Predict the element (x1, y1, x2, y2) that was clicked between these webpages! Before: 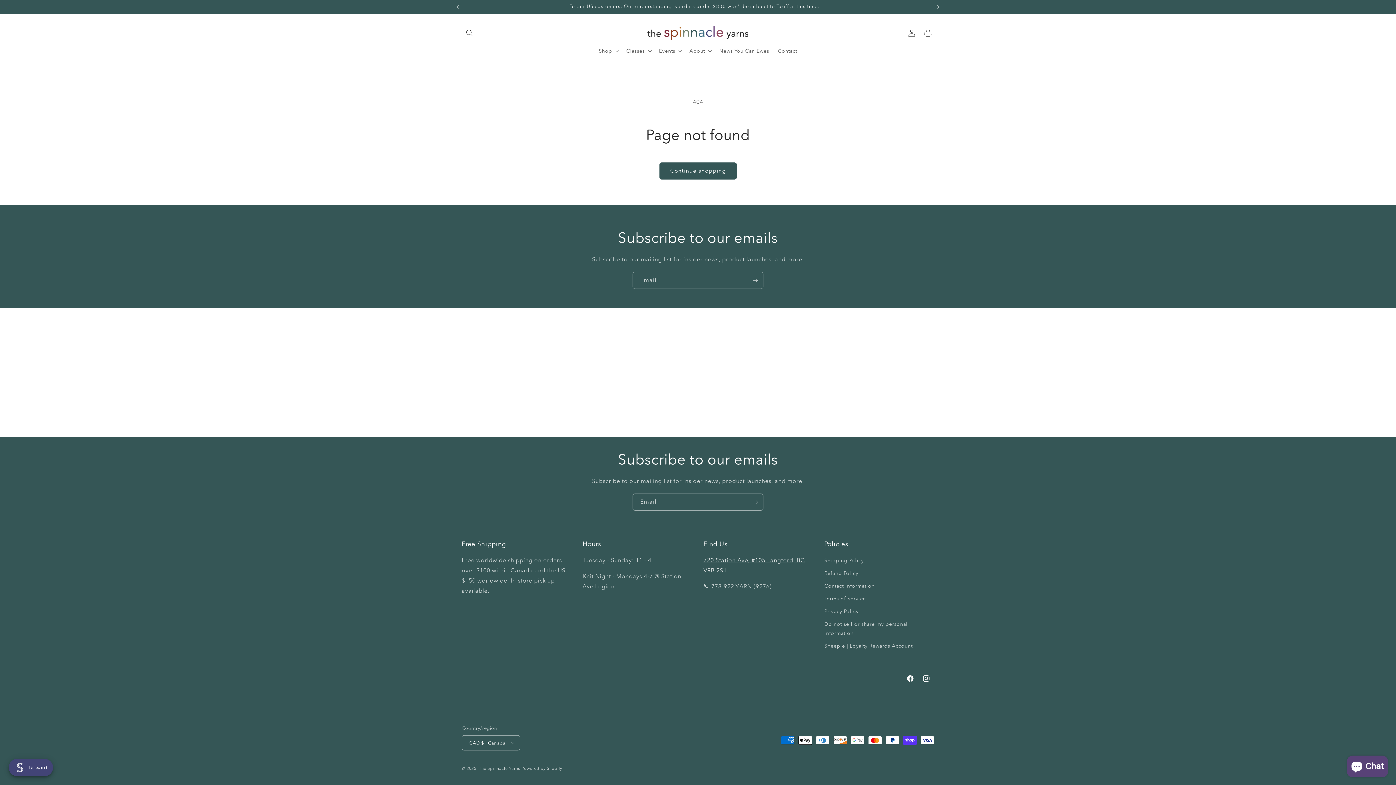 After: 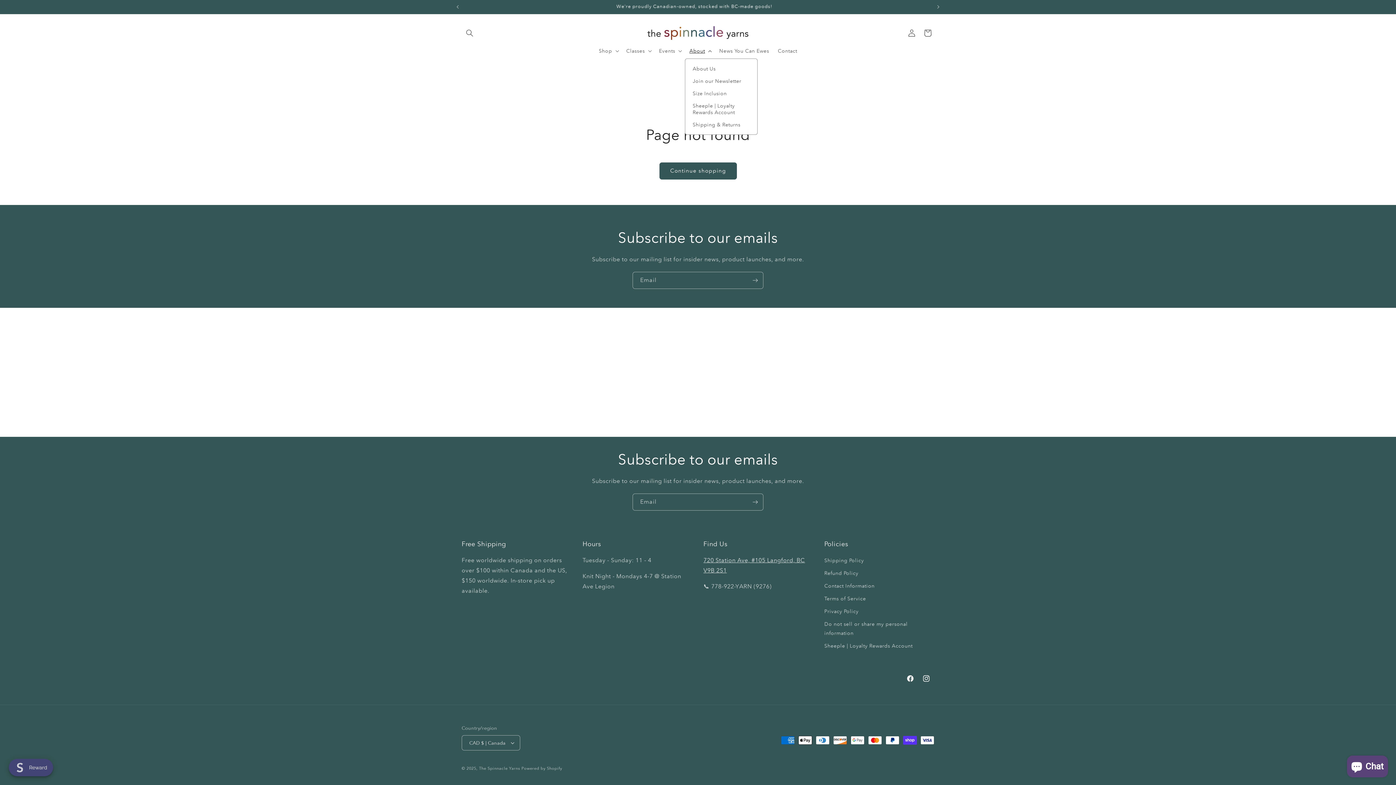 Action: bbox: (685, 43, 715, 58) label: About